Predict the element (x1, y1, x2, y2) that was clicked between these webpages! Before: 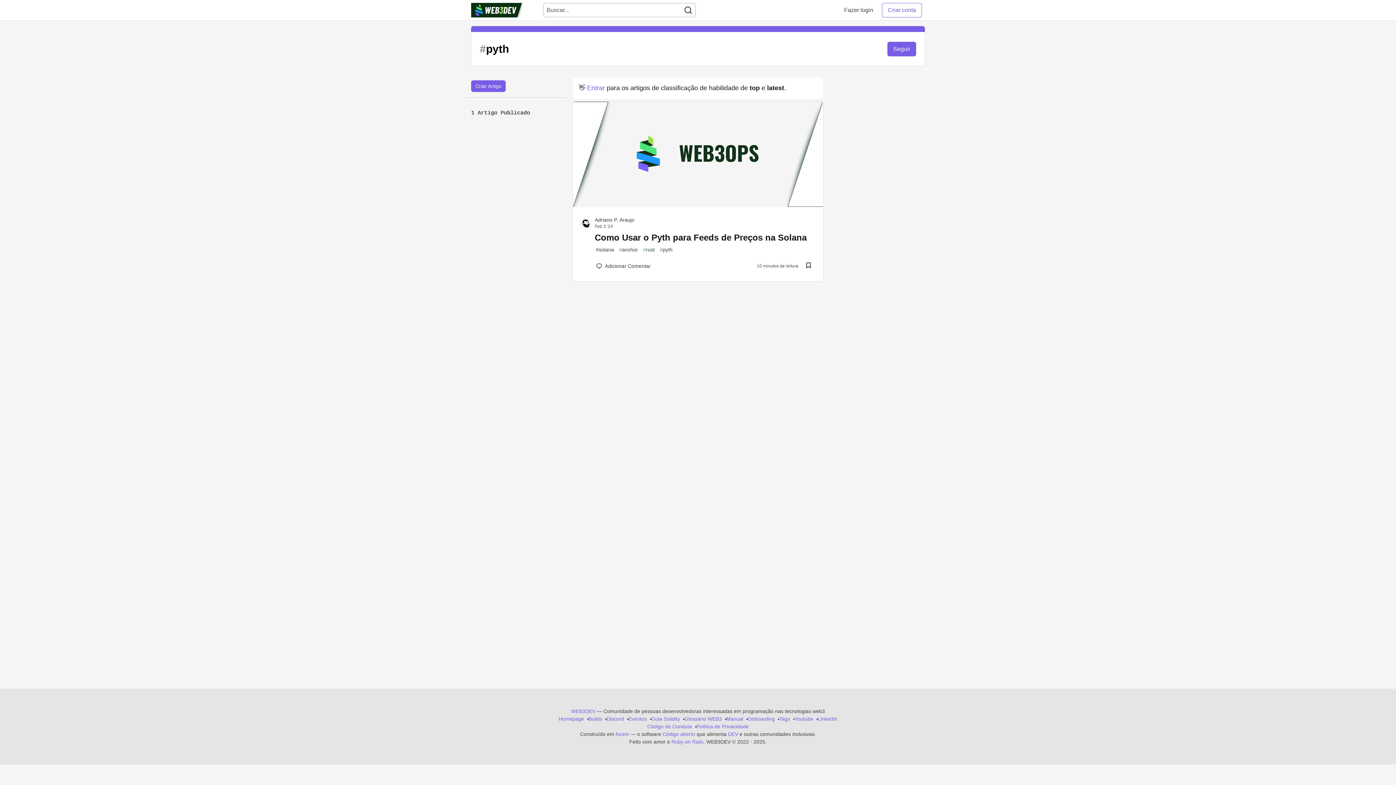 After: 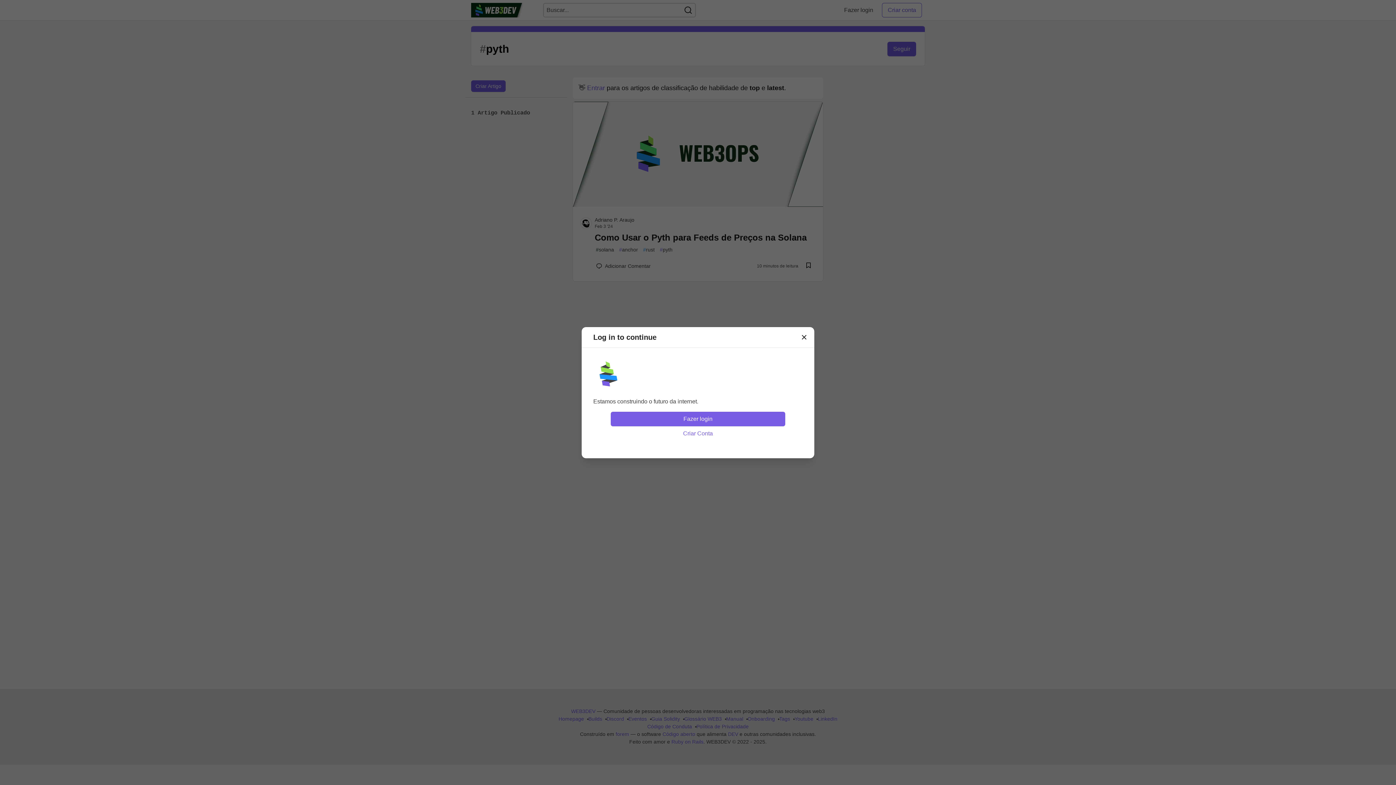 Action: bbox: (887, 41, 916, 56) label: Follow tag: pyth